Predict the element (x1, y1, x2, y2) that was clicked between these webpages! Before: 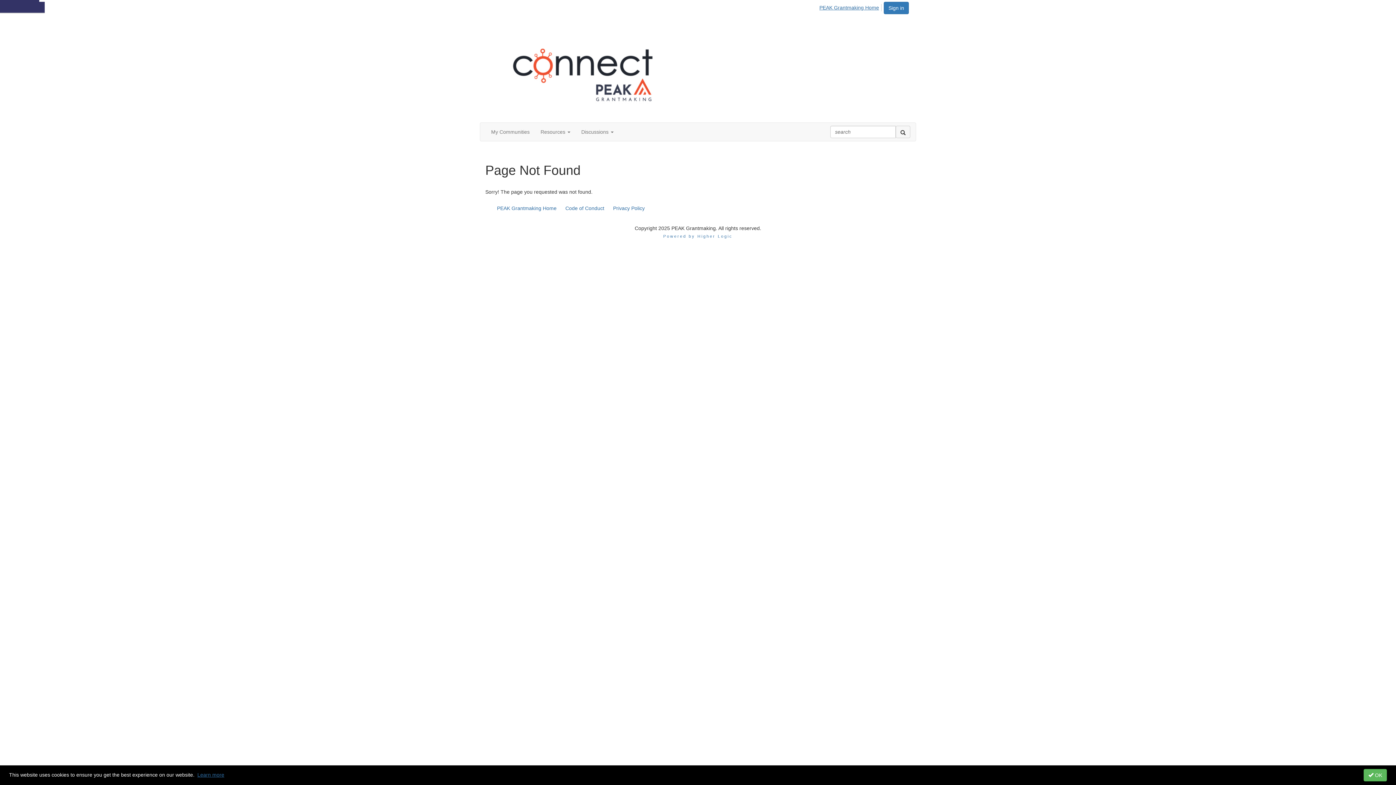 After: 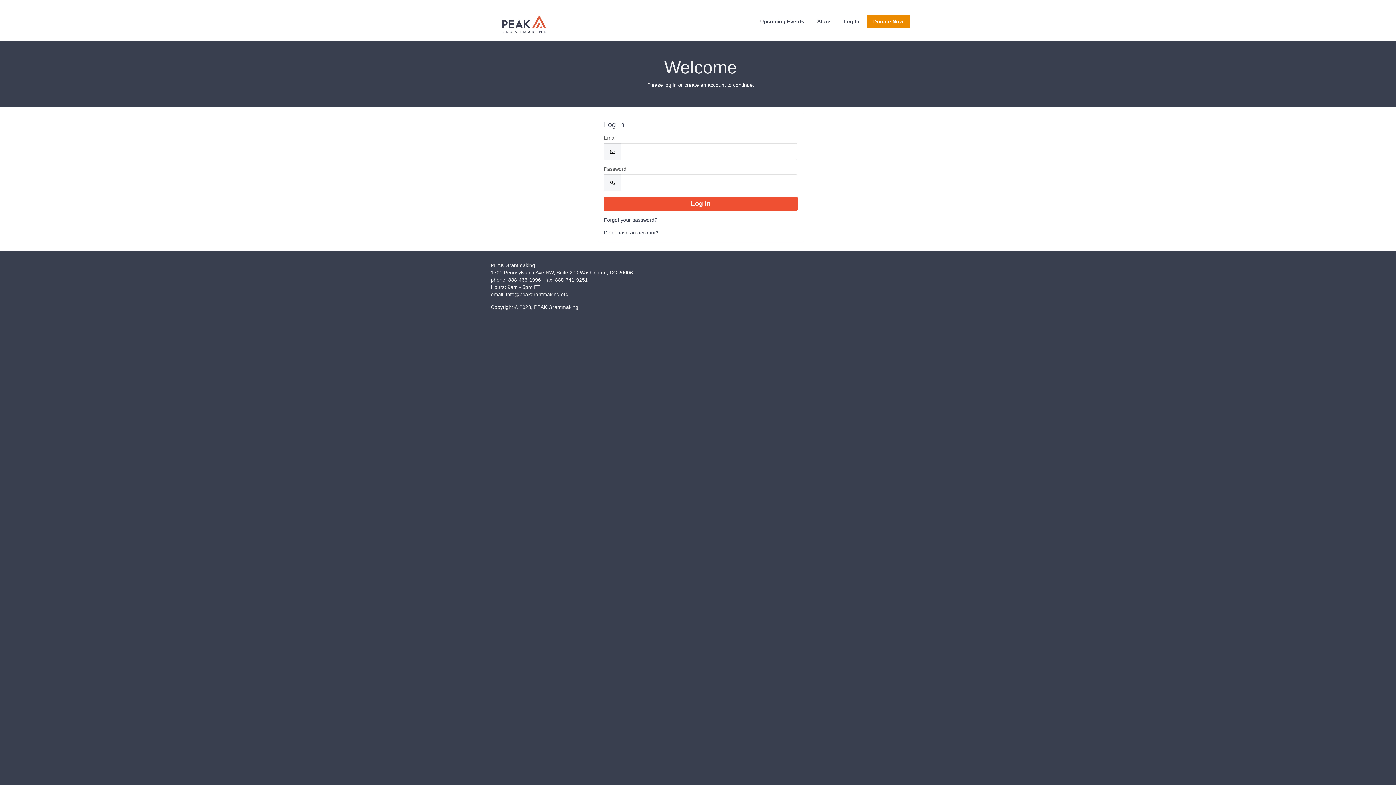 Action: bbox: (487, 65, 682, 71)